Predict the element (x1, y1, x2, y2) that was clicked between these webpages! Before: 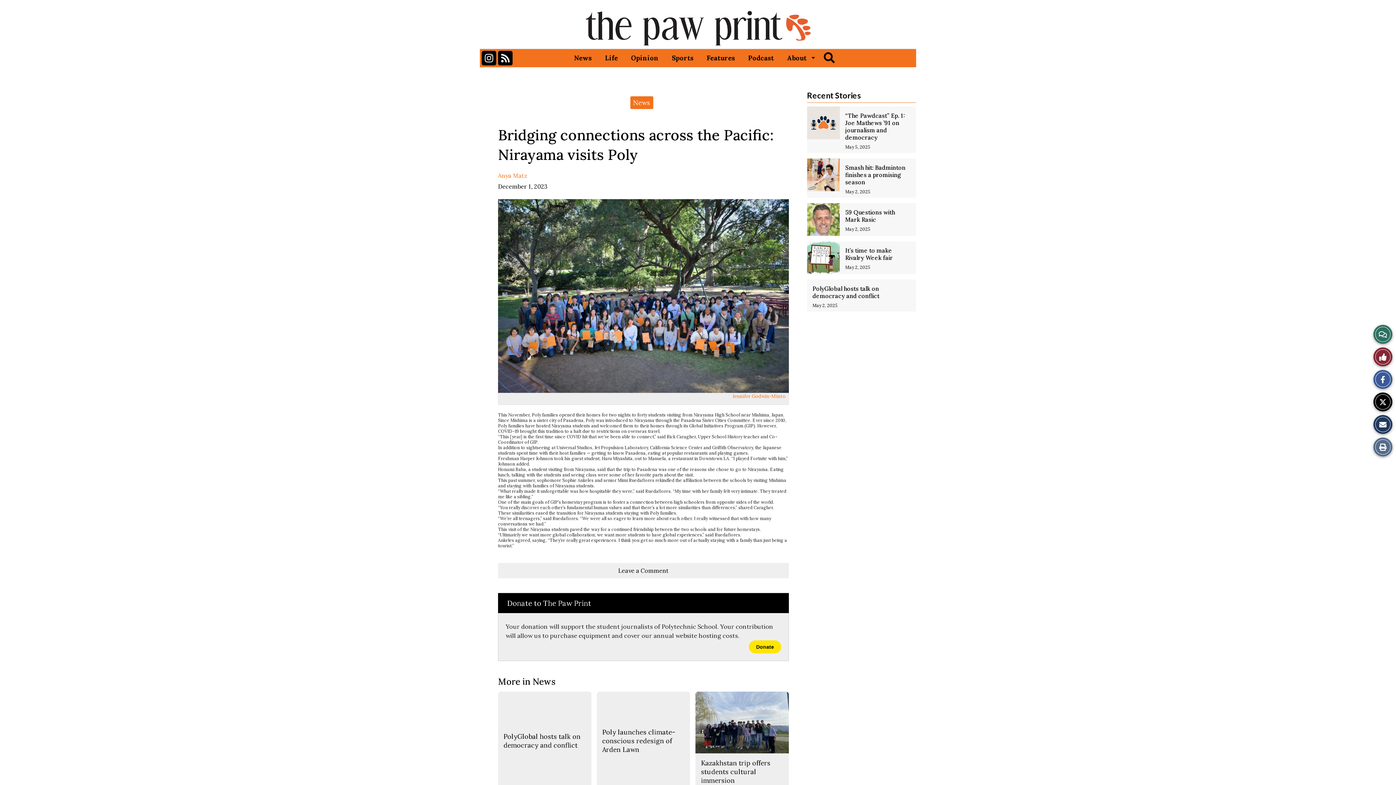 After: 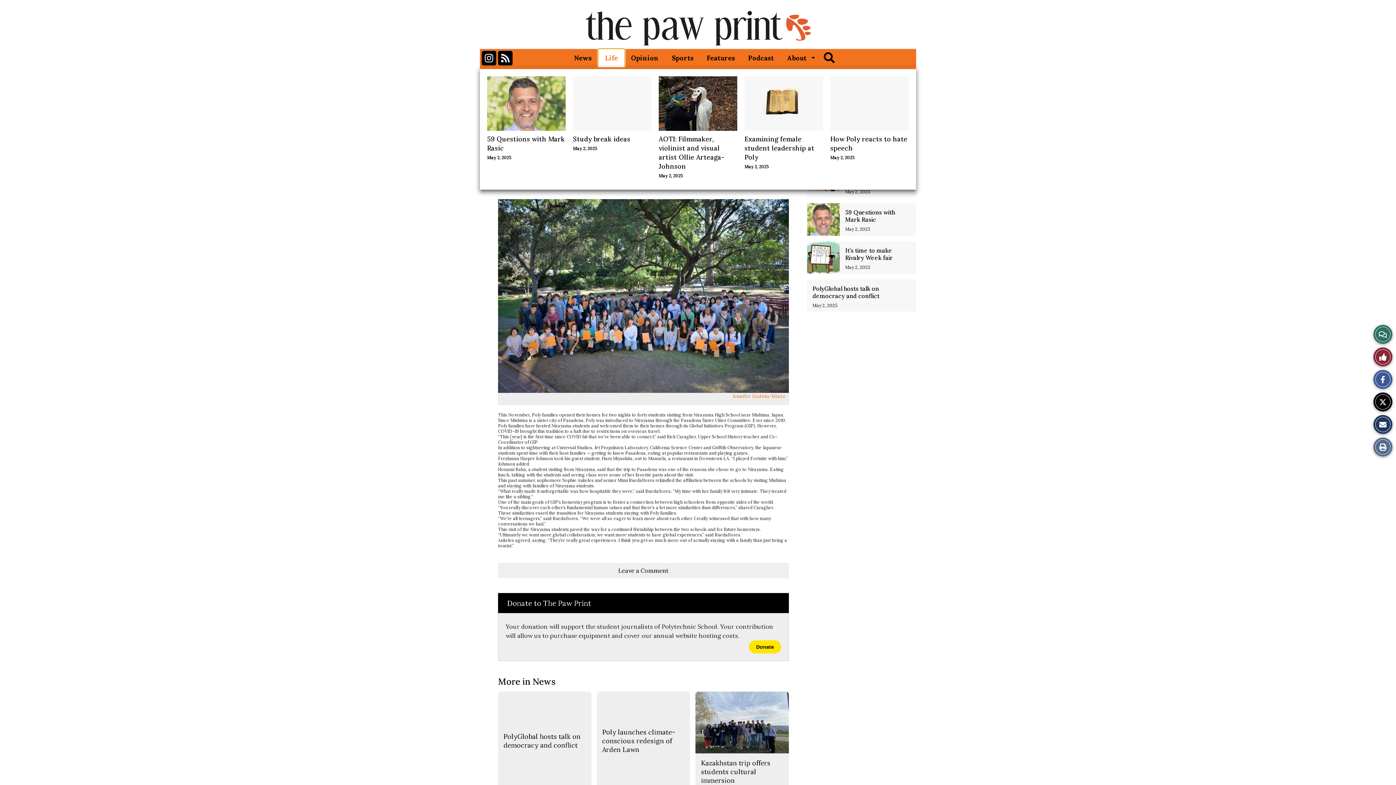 Action: label: Life bbox: (598, 49, 624, 67)